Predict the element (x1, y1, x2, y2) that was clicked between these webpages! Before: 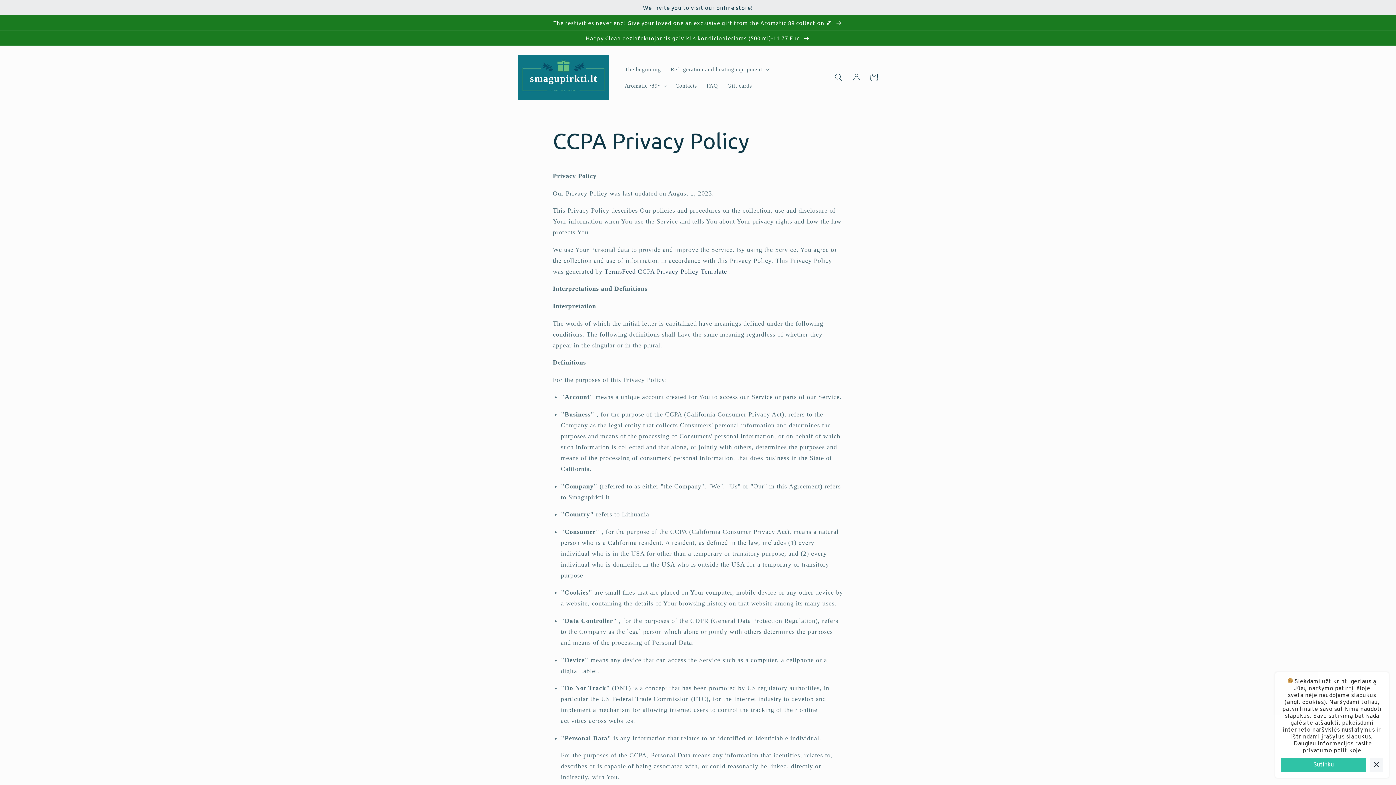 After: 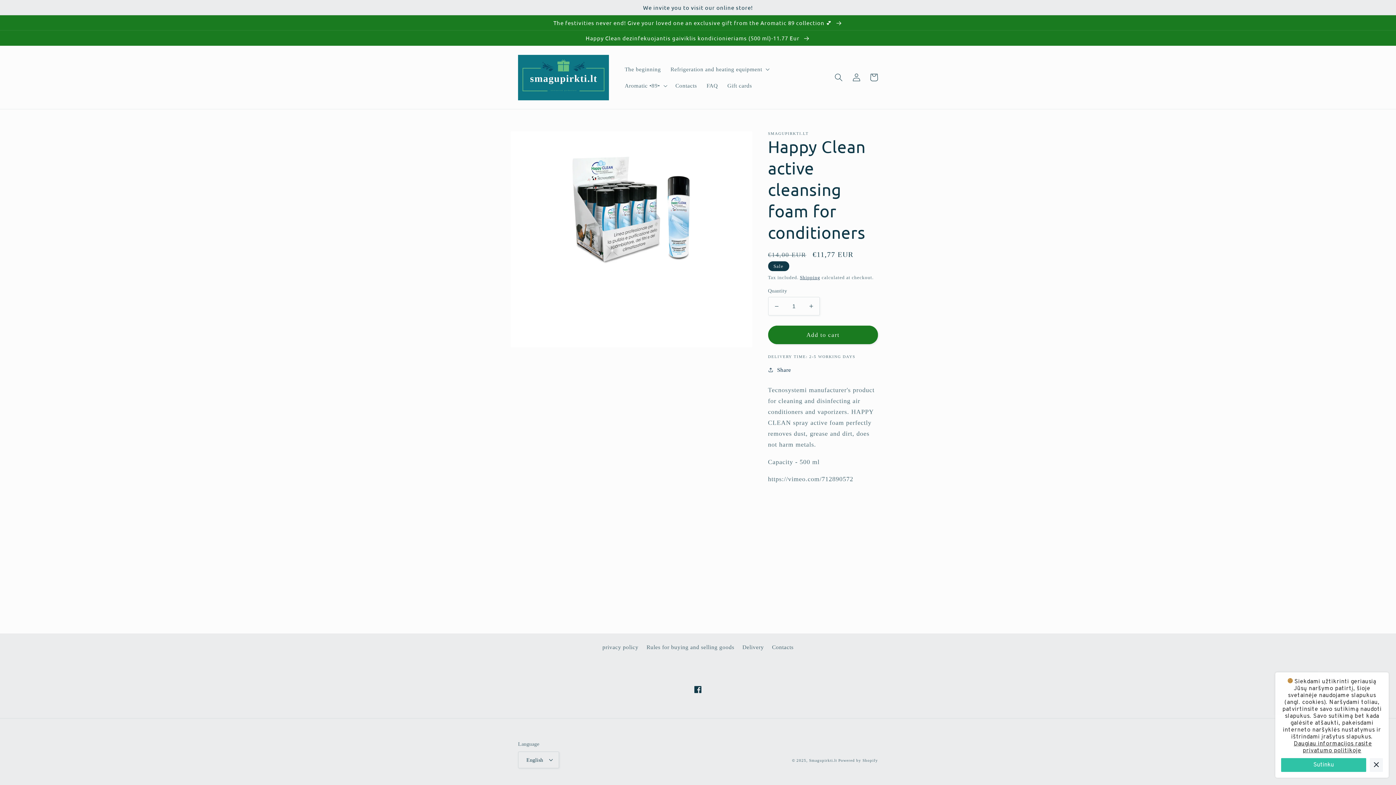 Action: label: Happy Clean dezinfekuojantis gaiviklis kondicionieriams (500 ml)-11.77 Eur  bbox: (0, 30, 1396, 45)